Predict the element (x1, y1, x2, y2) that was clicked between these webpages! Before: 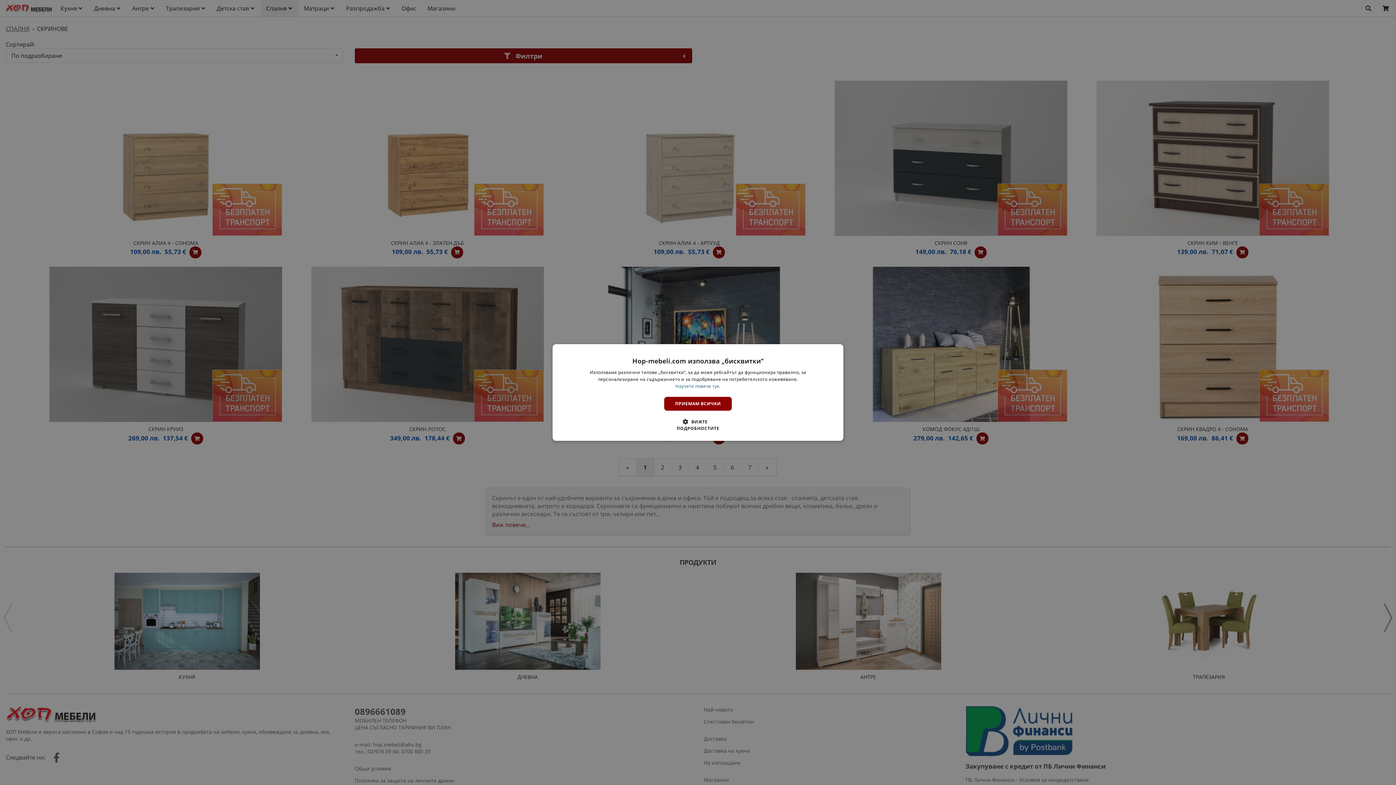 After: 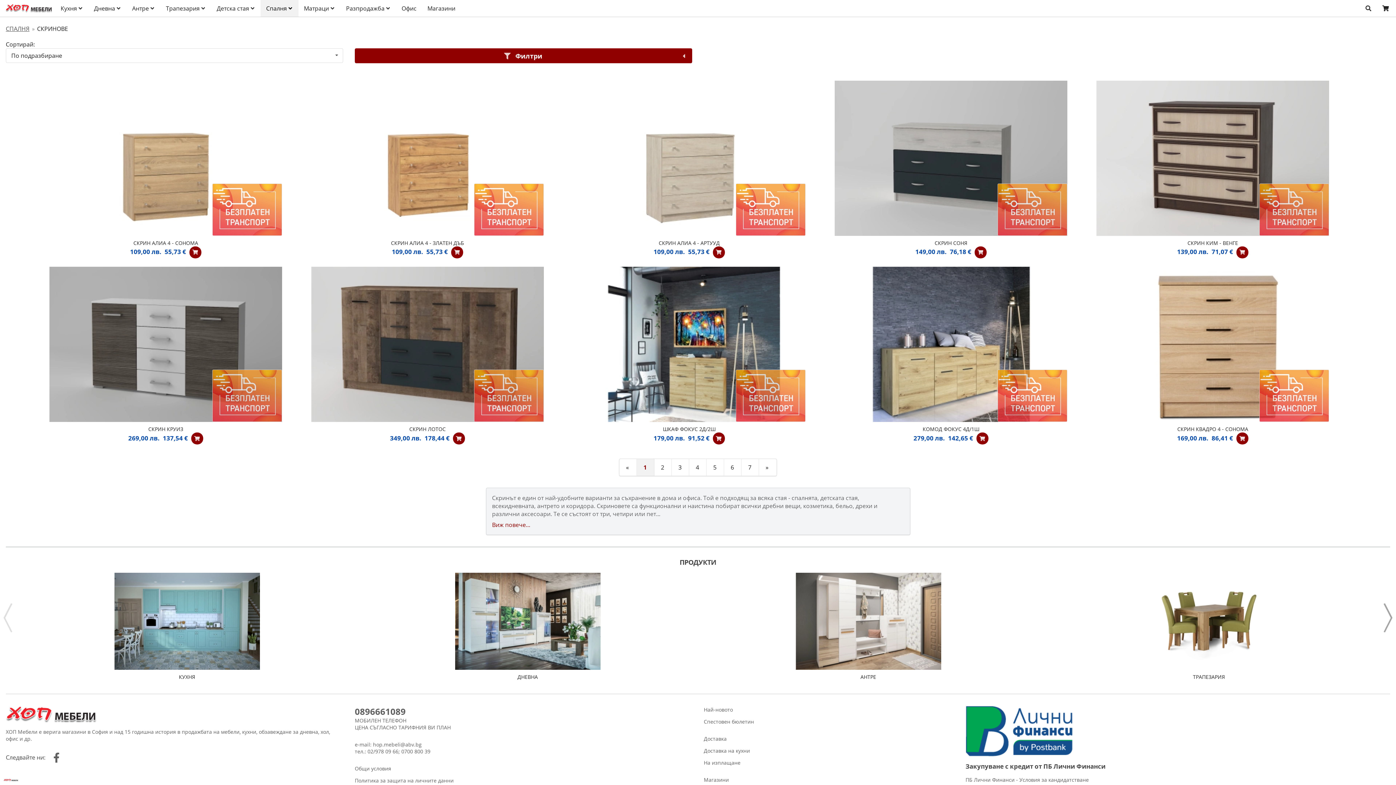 Action: label: ПРИЕМАМ ВСИЧКИ bbox: (664, 397, 731, 410)